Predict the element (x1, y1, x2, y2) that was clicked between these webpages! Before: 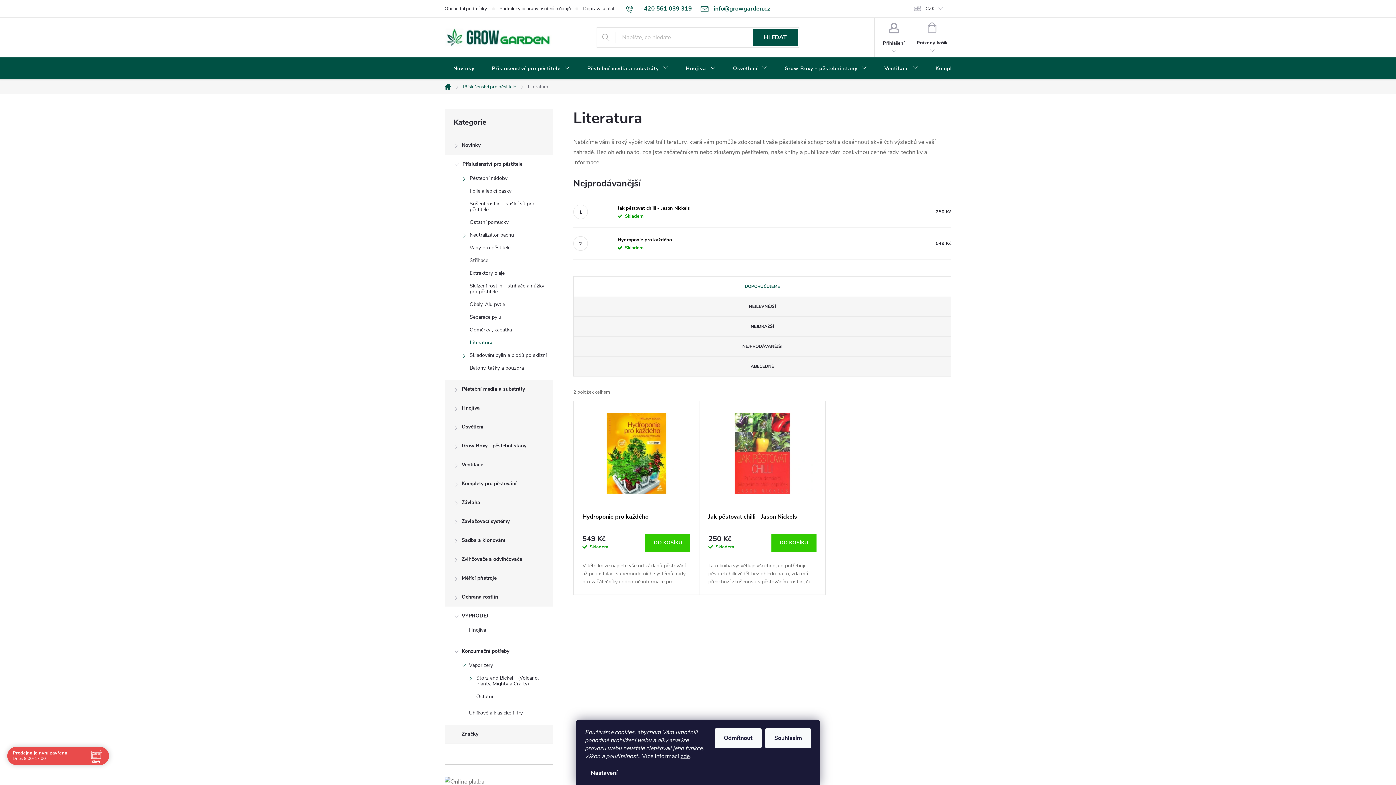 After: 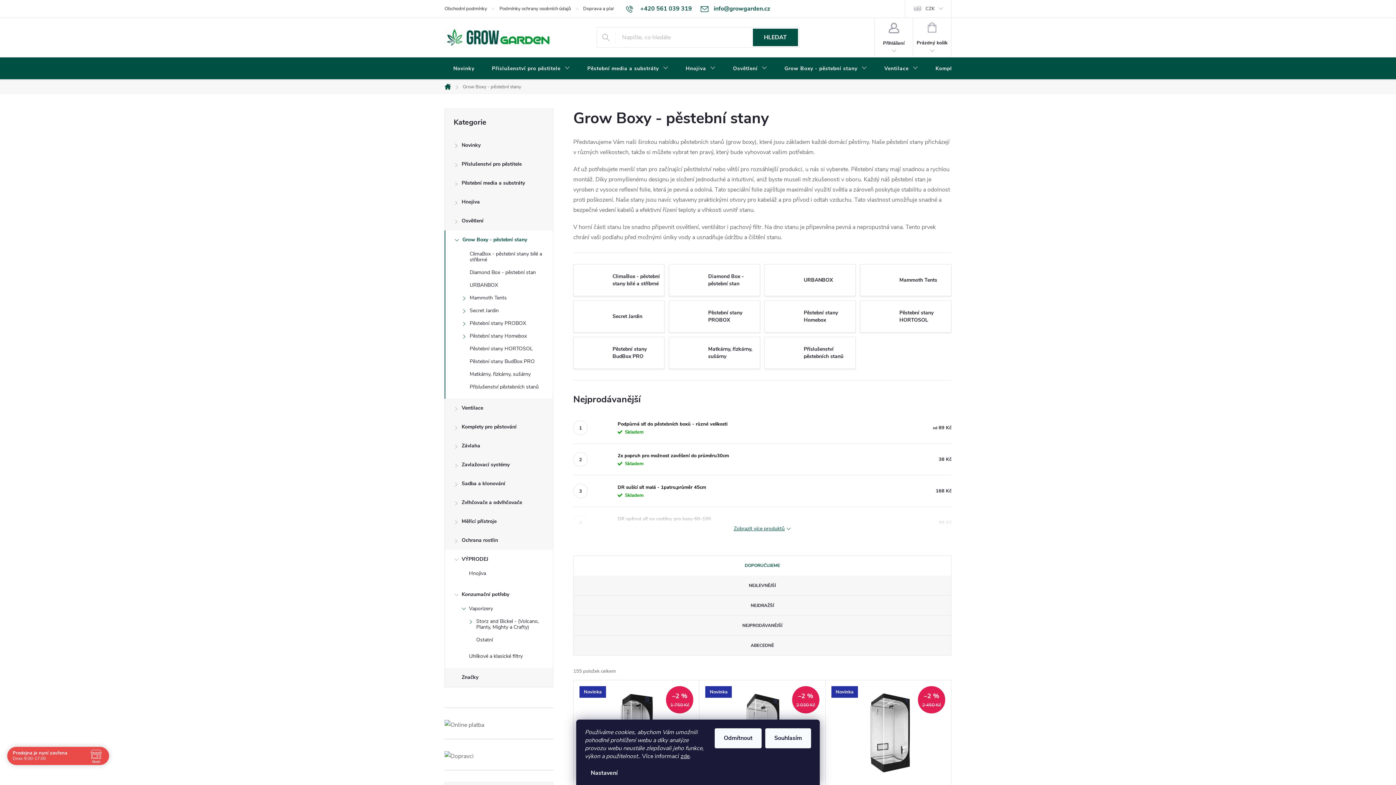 Action: label: Grow Boxy - pěstební stany bbox: (776, 57, 875, 80)